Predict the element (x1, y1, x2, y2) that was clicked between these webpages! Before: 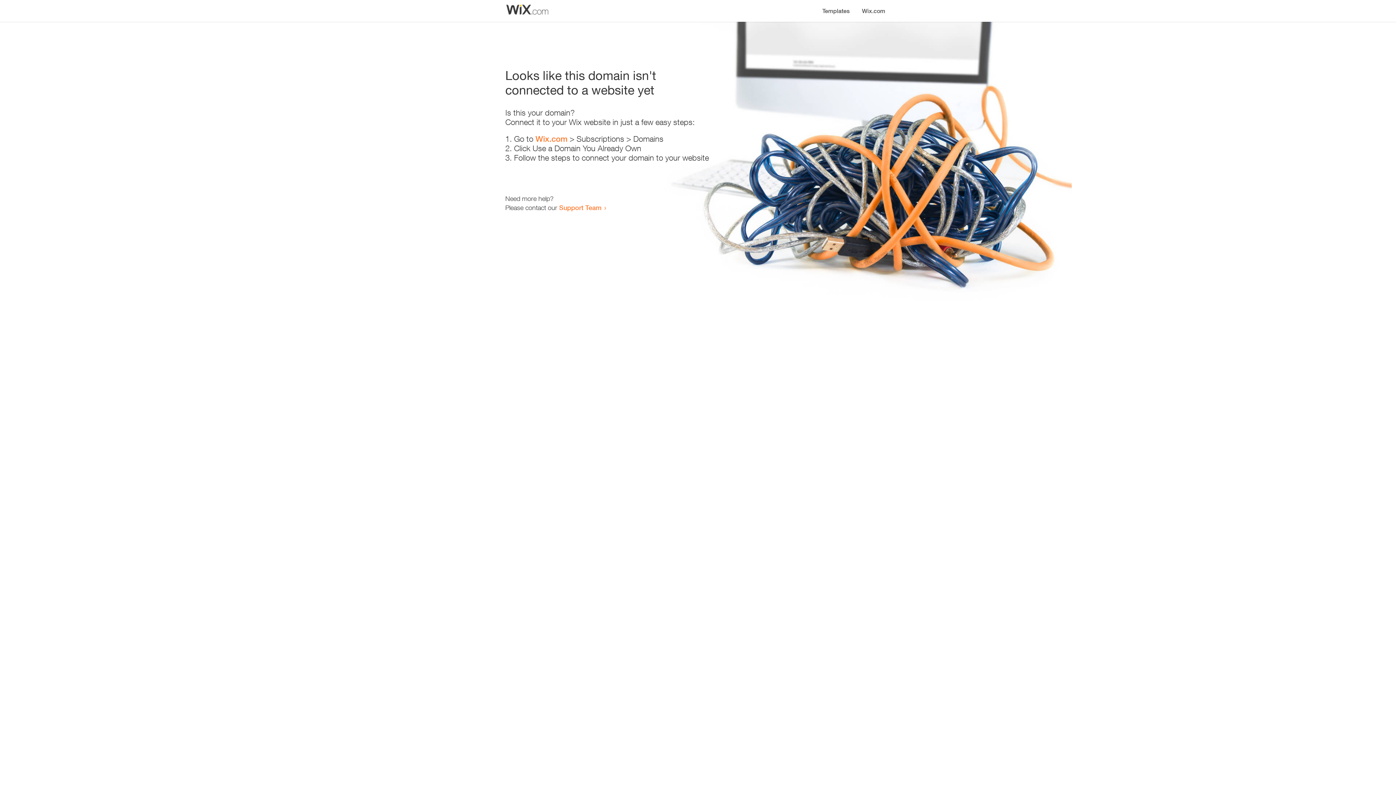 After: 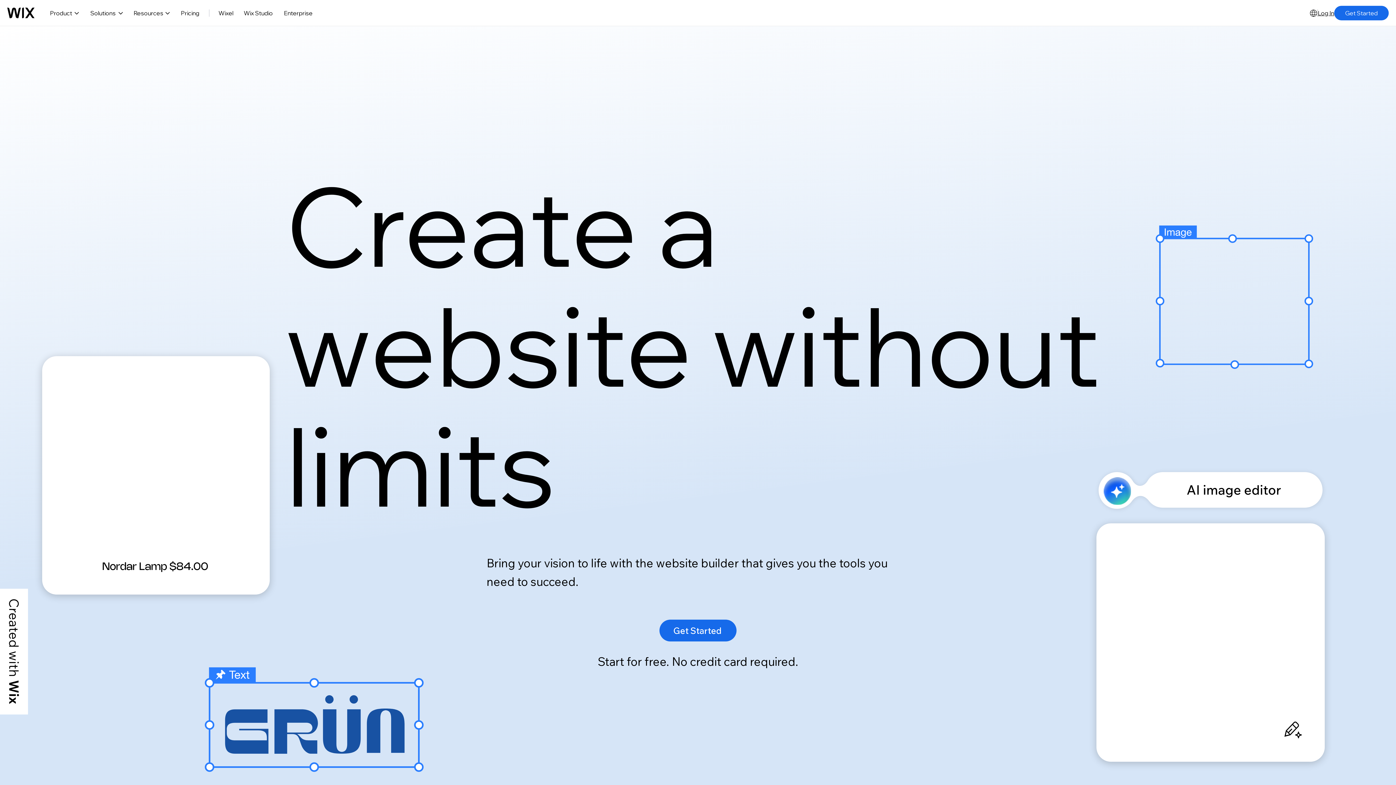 Action: bbox: (535, 134, 567, 143) label: Wix.com